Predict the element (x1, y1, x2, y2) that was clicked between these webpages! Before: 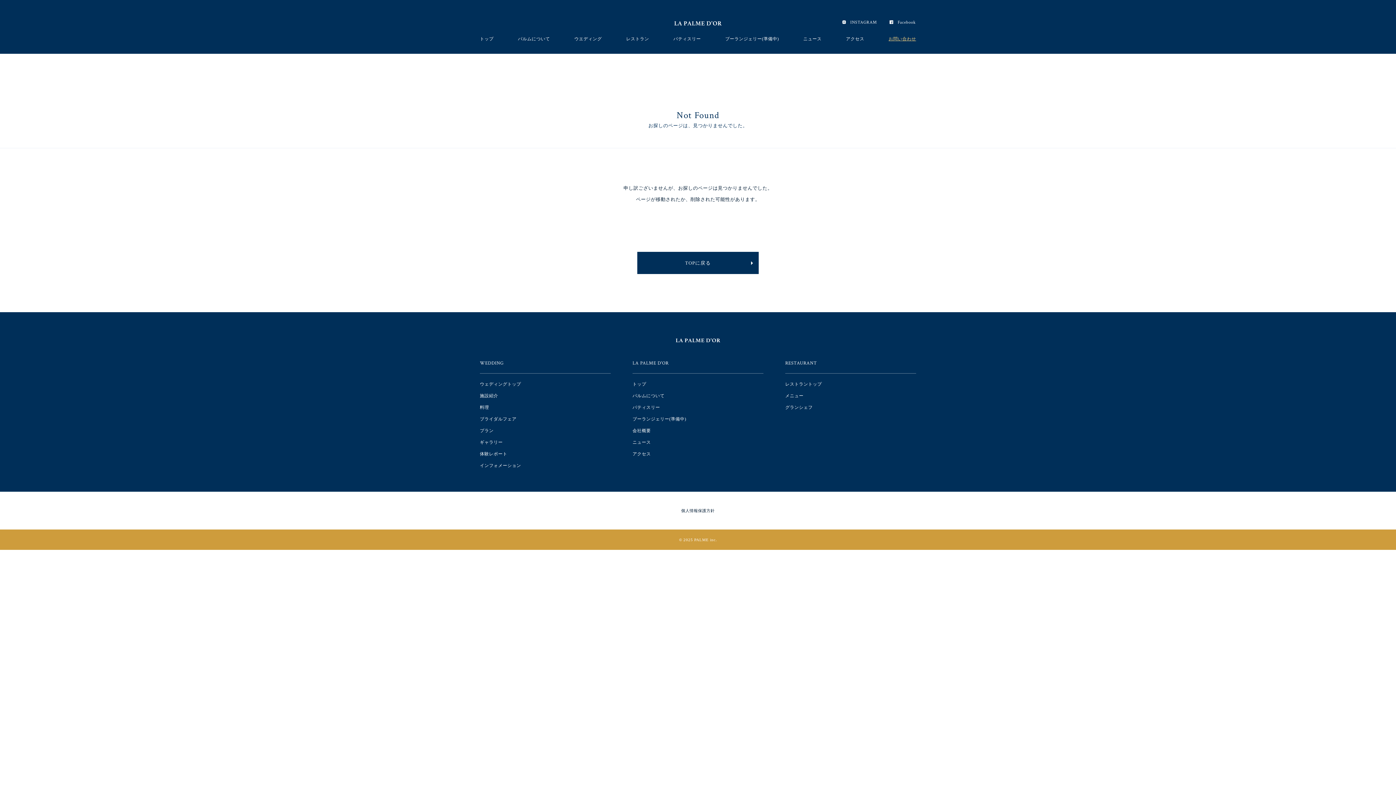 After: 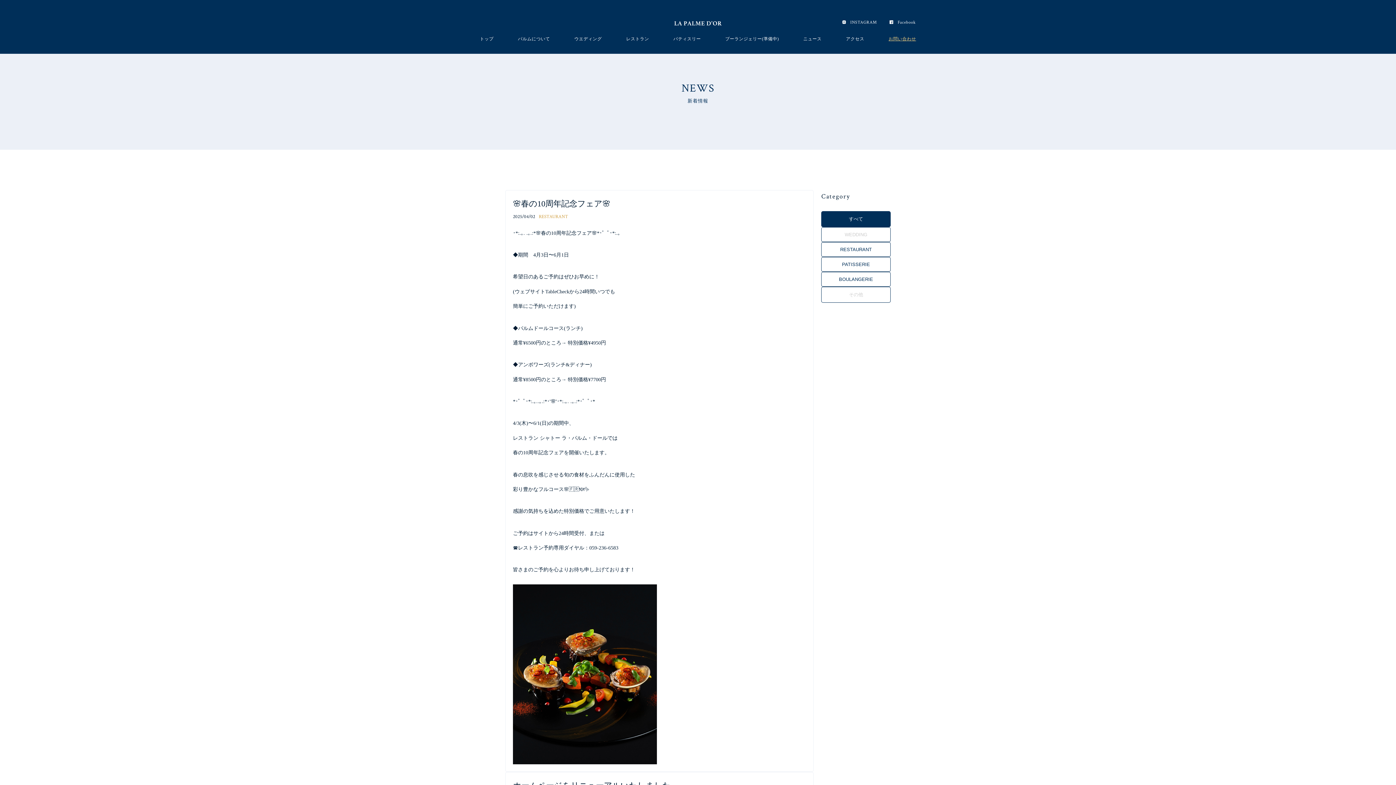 Action: label: ニュース bbox: (632, 440, 651, 445)